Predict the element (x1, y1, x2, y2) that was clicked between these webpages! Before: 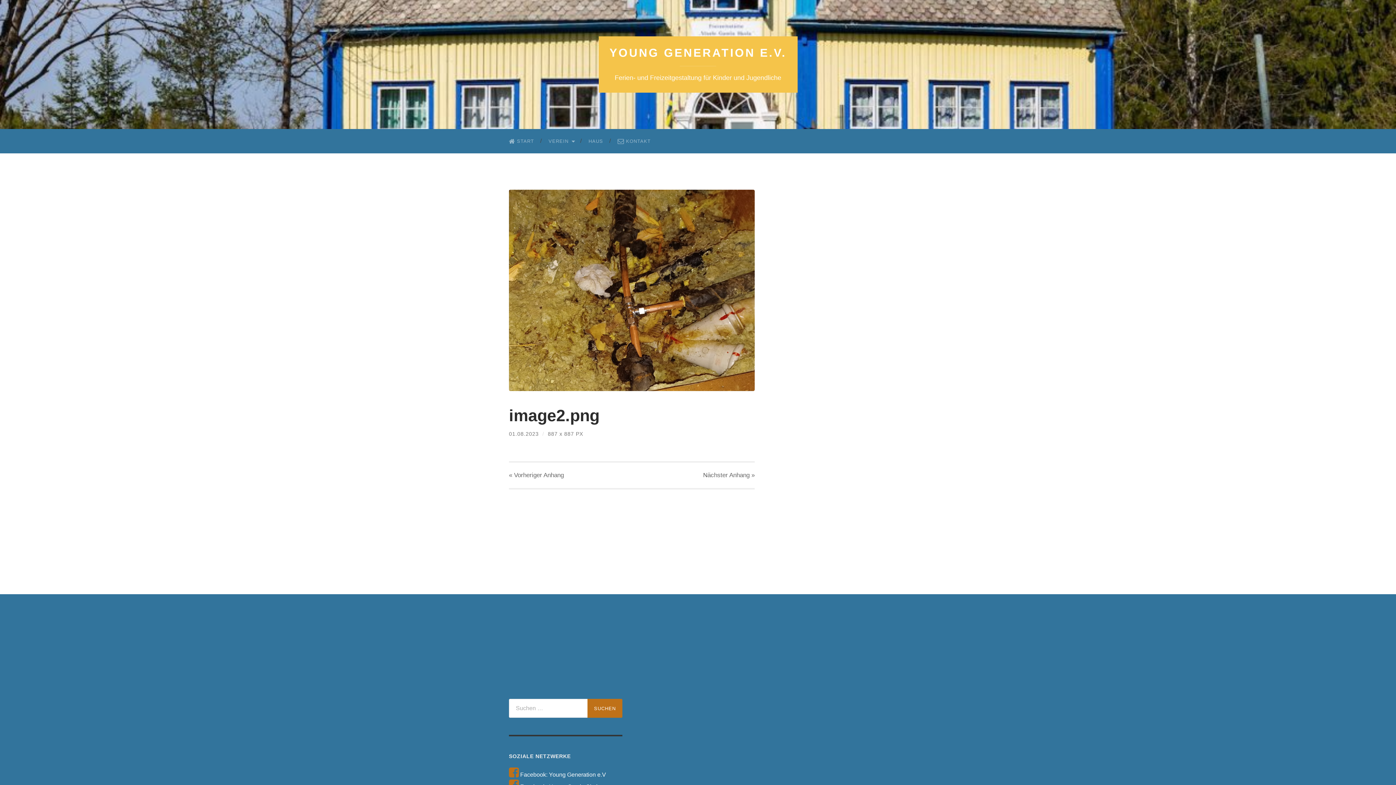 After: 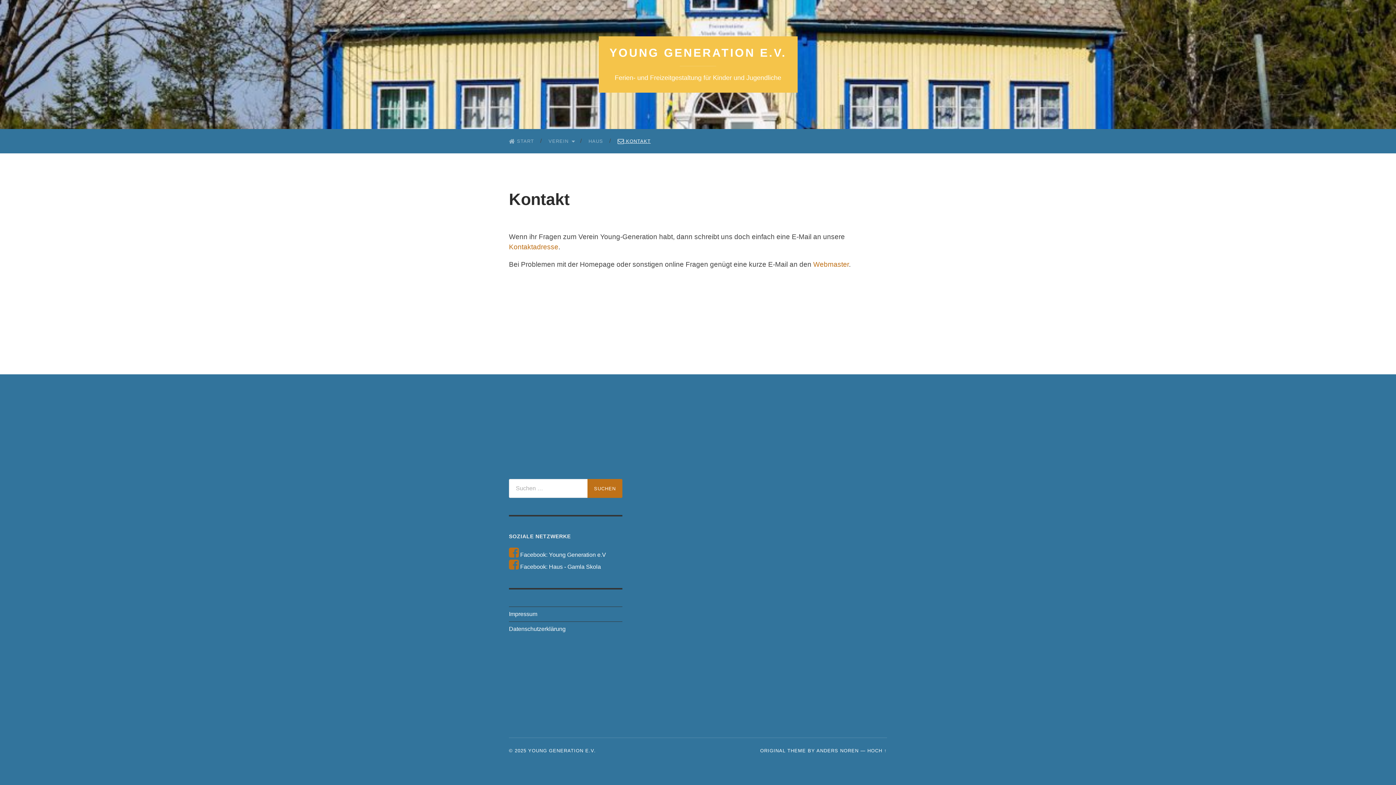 Action: bbox: (610, 129, 658, 153) label:  KONTAKT